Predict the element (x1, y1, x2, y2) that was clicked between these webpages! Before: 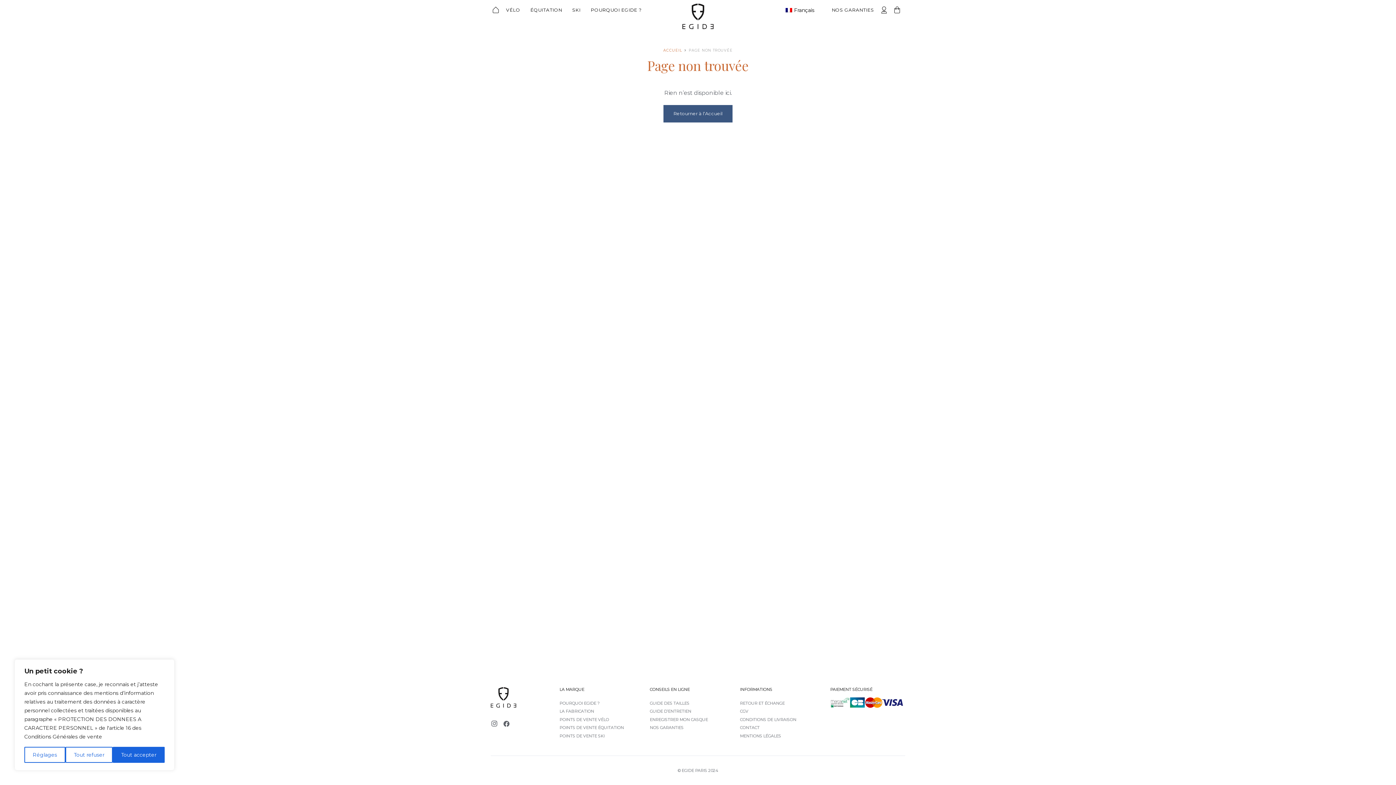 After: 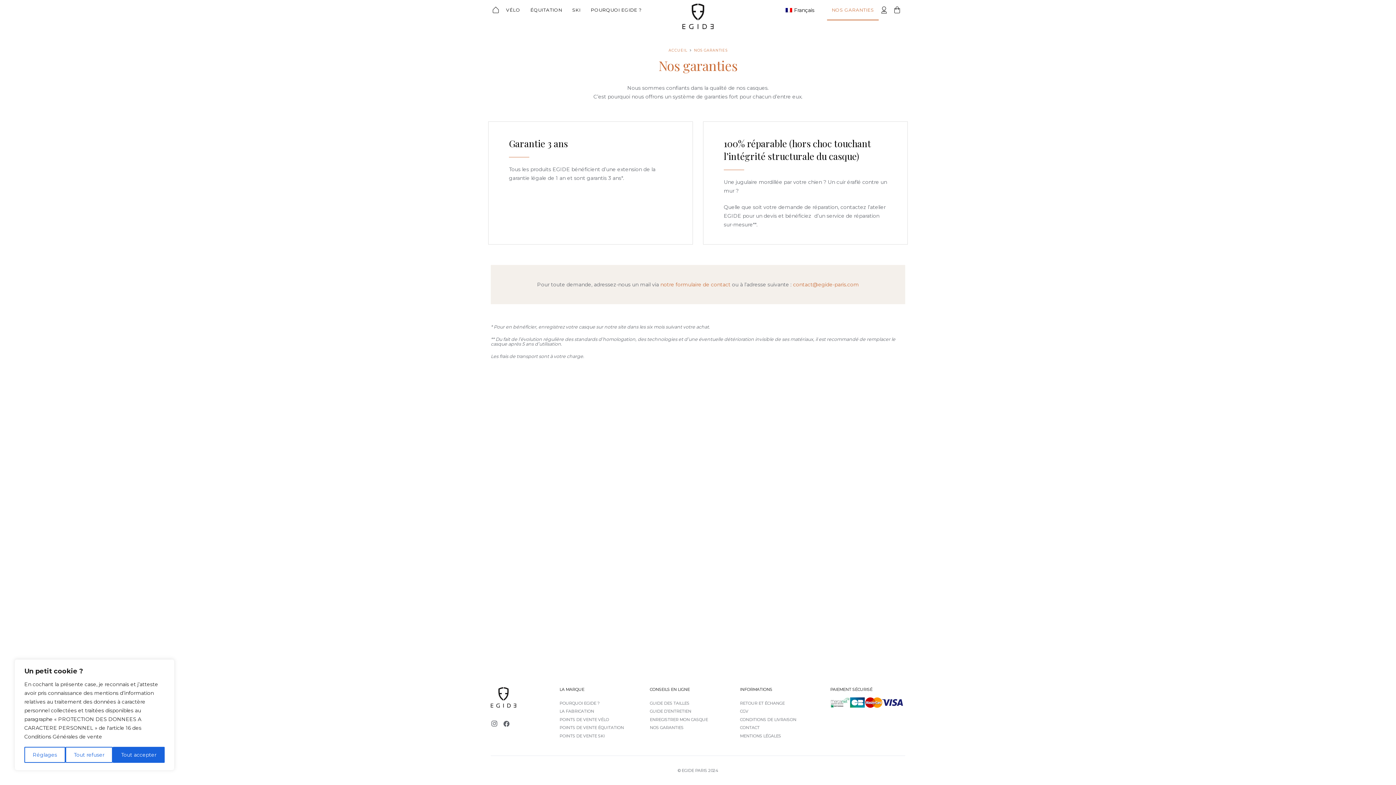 Action: label: NOS GARANTIES bbox: (649, 725, 683, 730)